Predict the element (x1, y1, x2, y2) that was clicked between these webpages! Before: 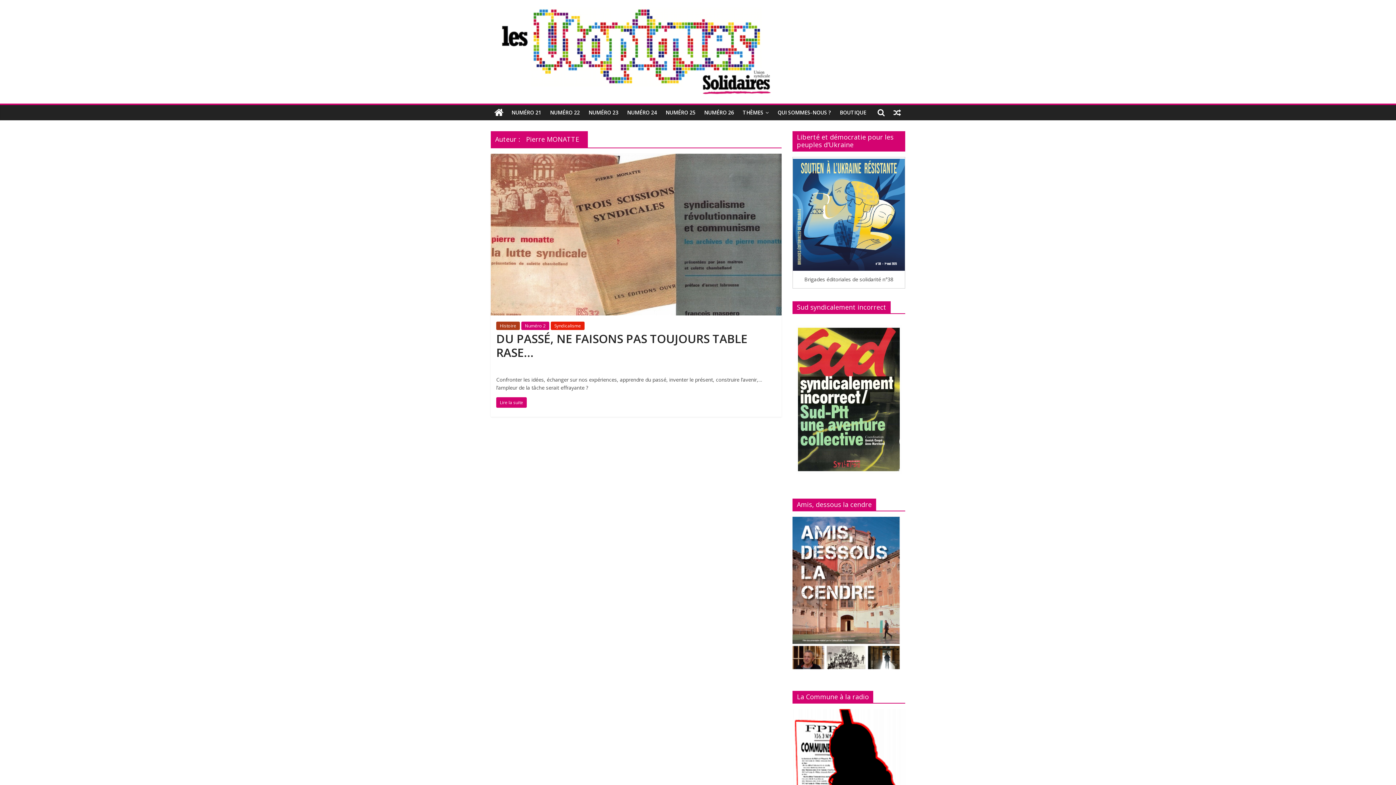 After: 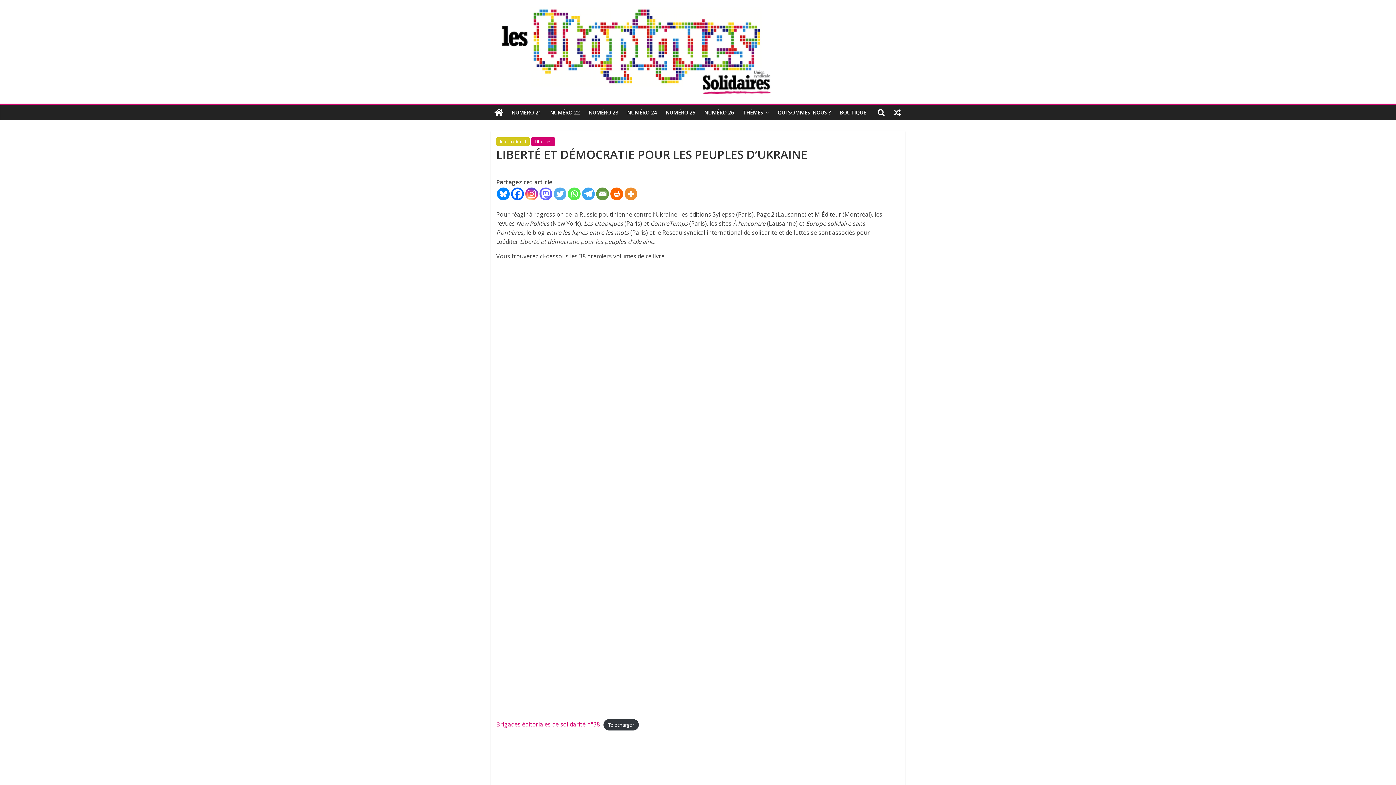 Action: bbox: (793, 158, 905, 270)